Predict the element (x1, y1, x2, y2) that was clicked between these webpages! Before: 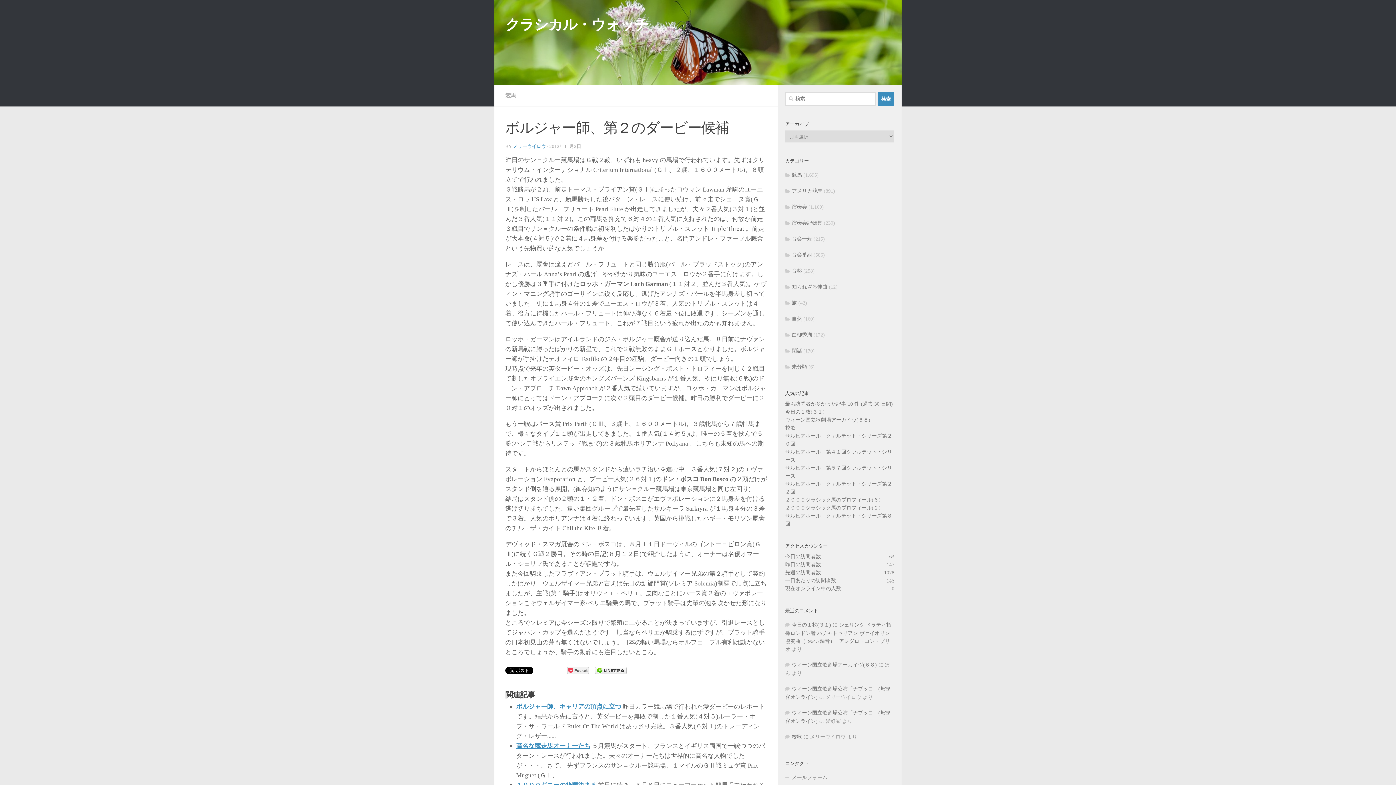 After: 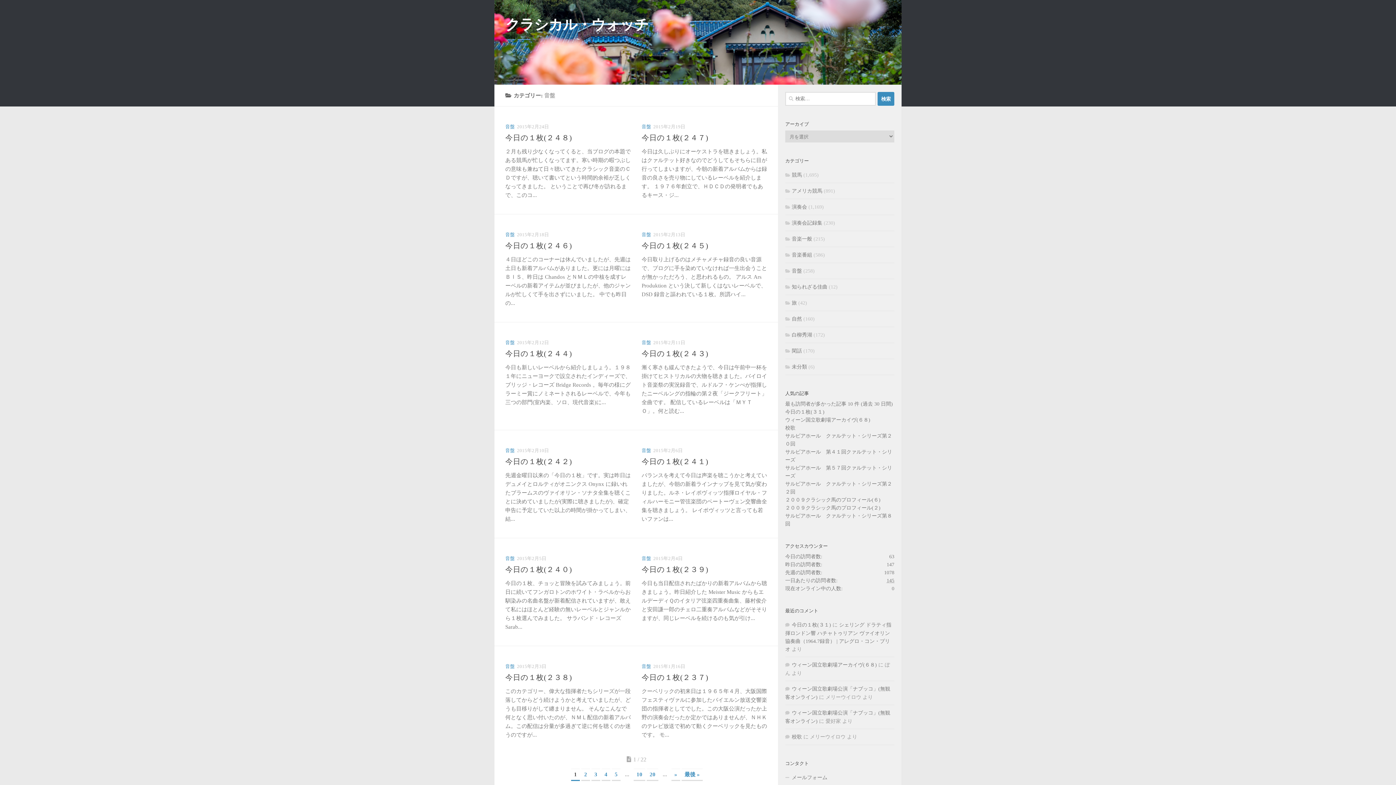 Action: bbox: (785, 268, 802, 273) label: 音盤